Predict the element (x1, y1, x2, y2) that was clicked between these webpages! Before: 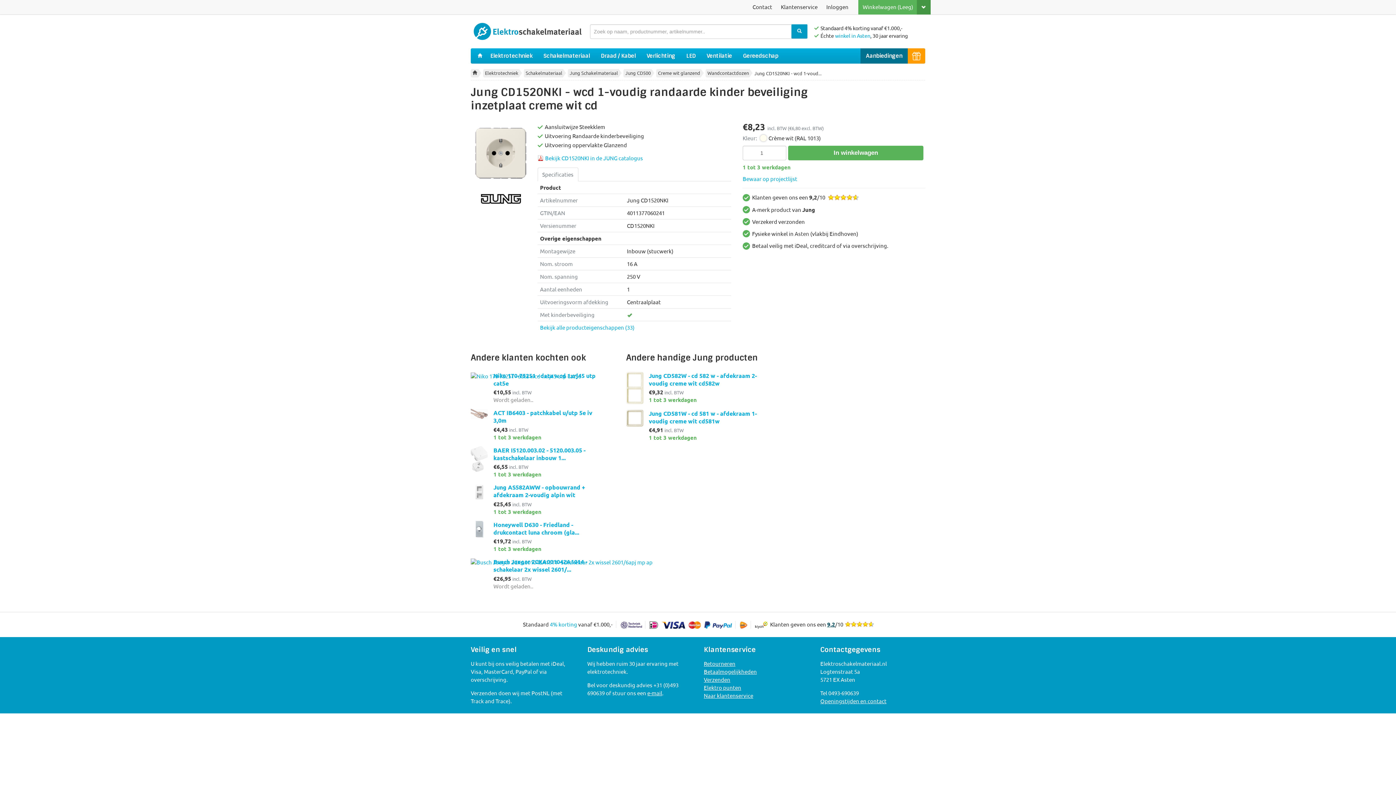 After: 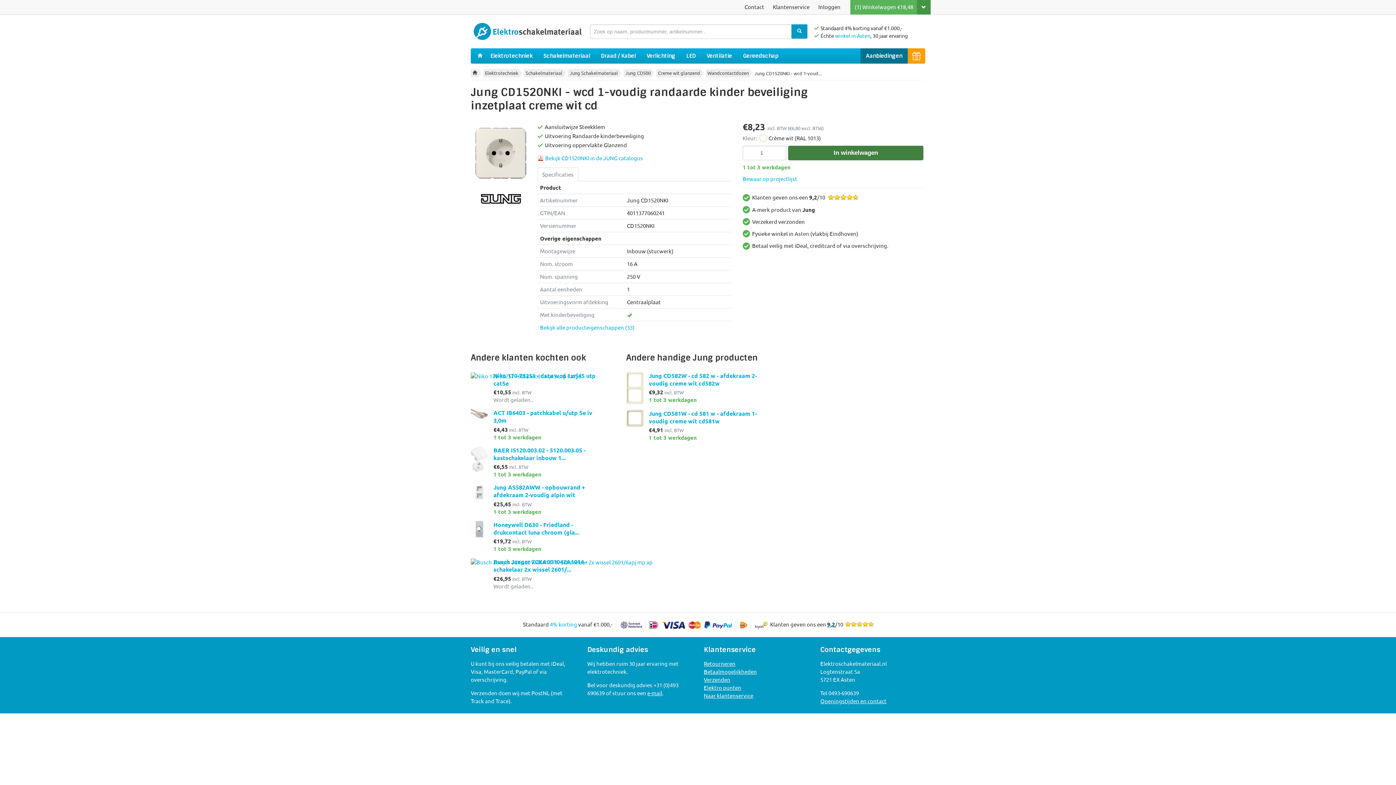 Action: bbox: (788, 145, 923, 160) label: In winkelwagen